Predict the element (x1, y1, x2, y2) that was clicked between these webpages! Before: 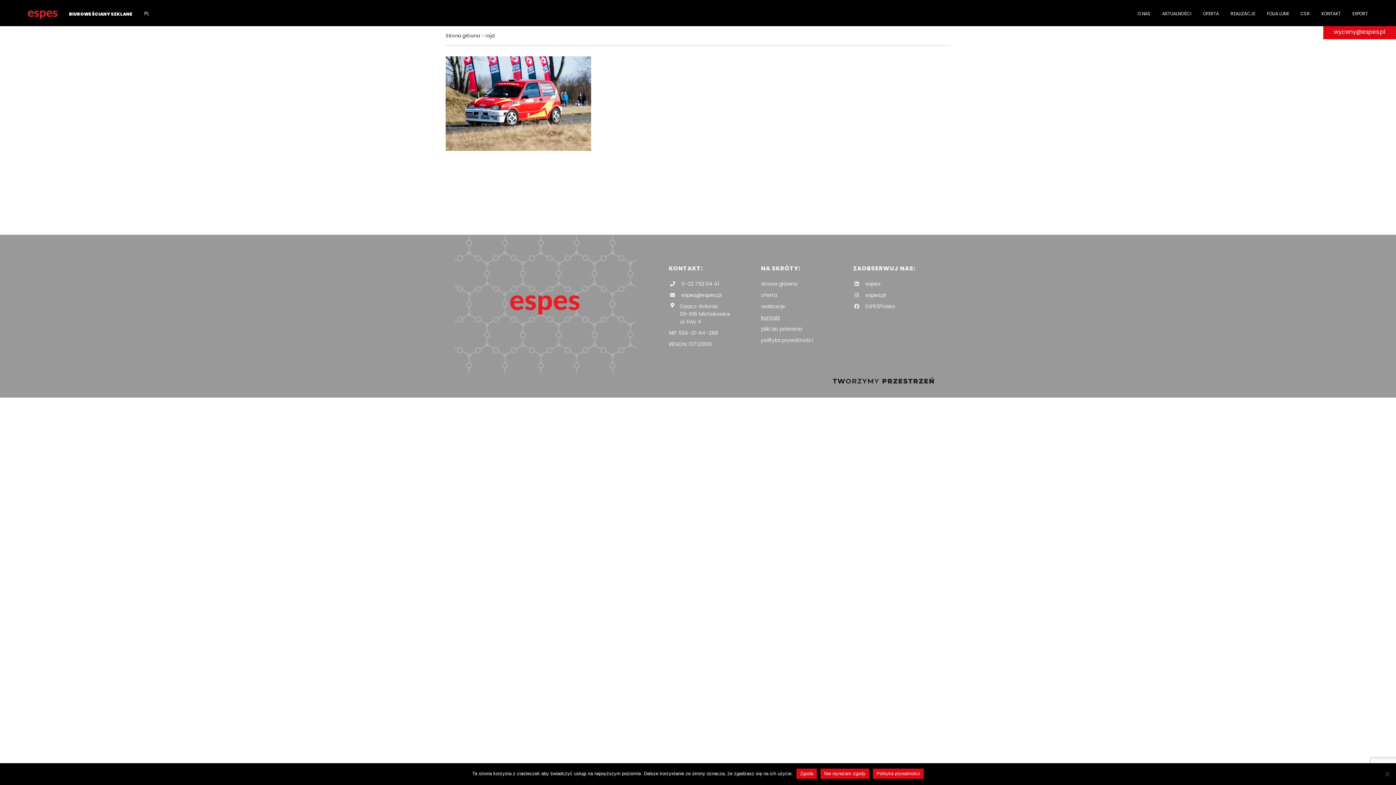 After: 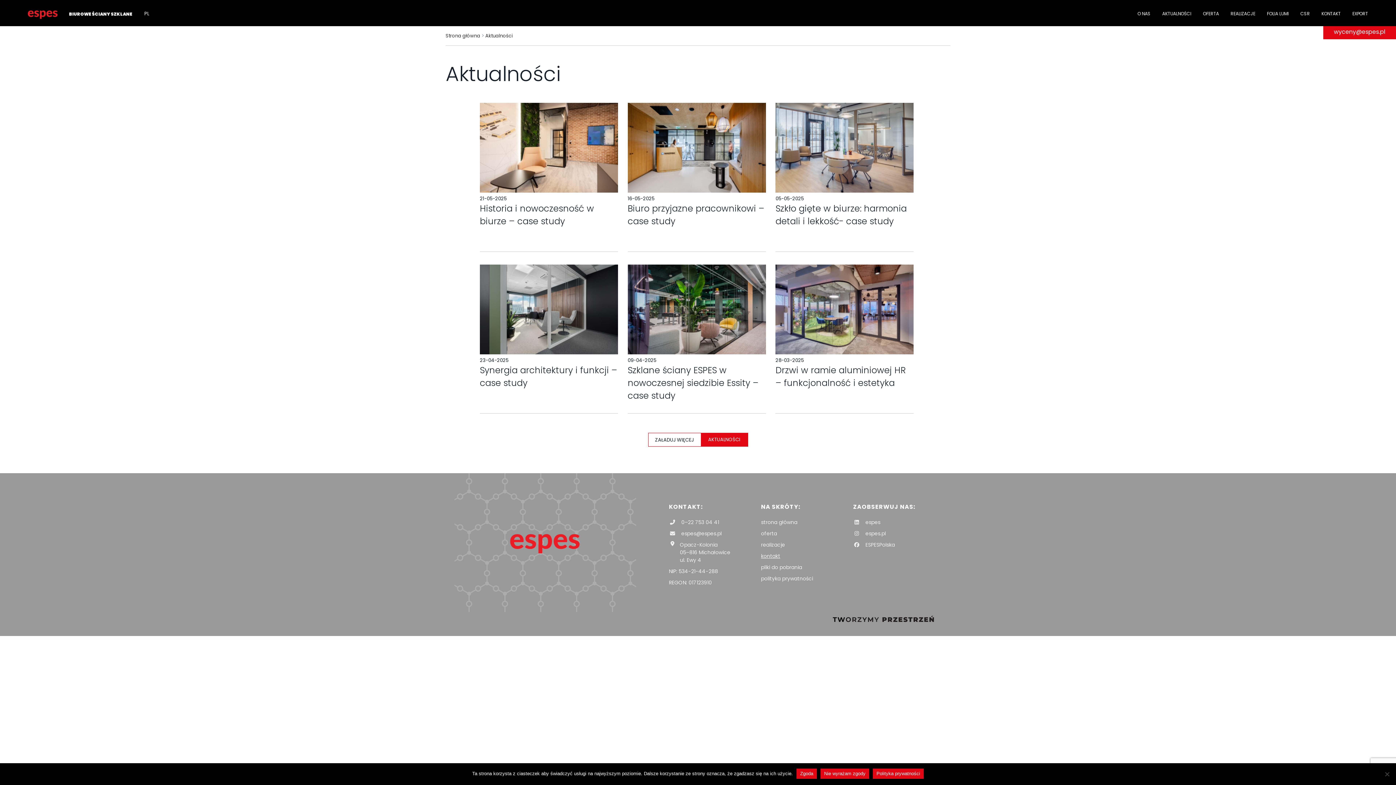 Action: label: AKTUALNOŚCI bbox: (1157, 0, 1196, 26)